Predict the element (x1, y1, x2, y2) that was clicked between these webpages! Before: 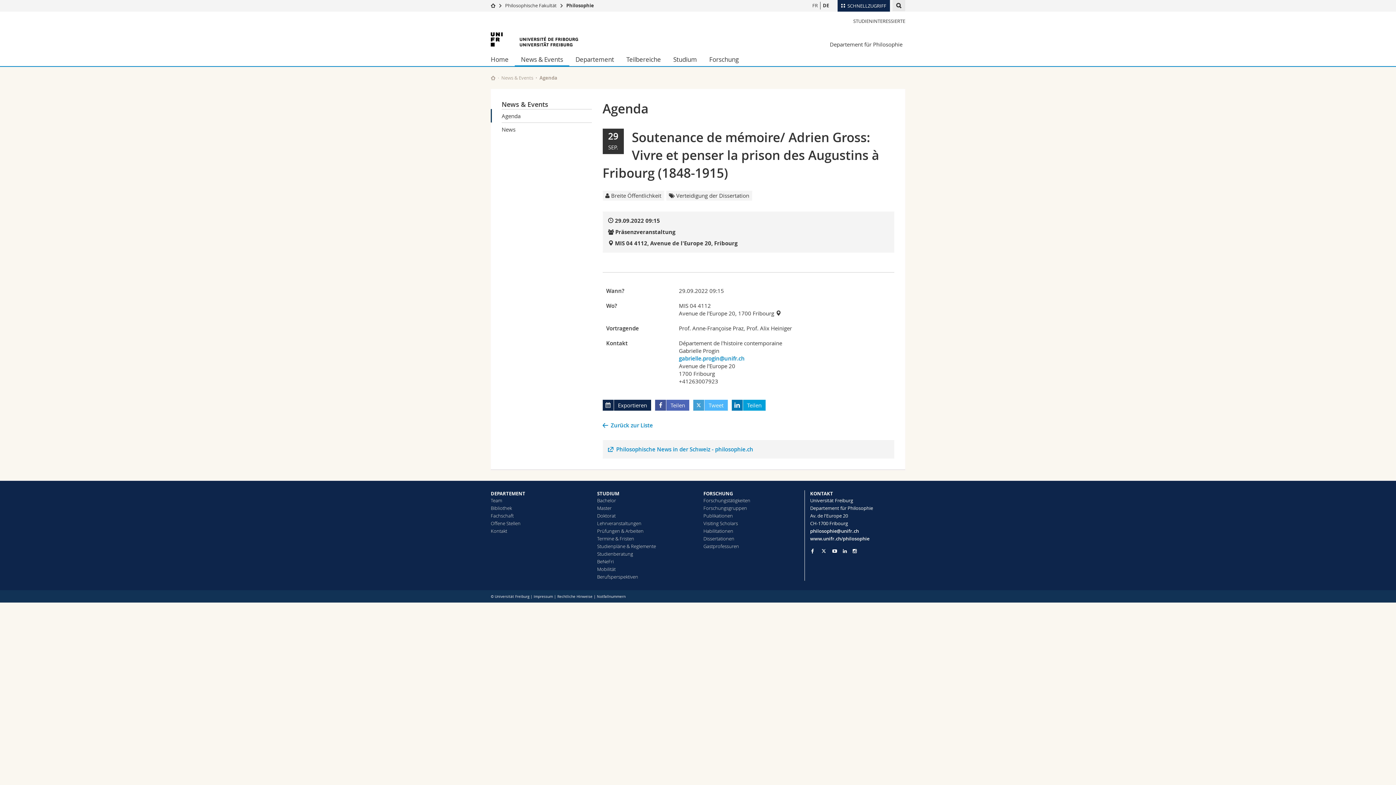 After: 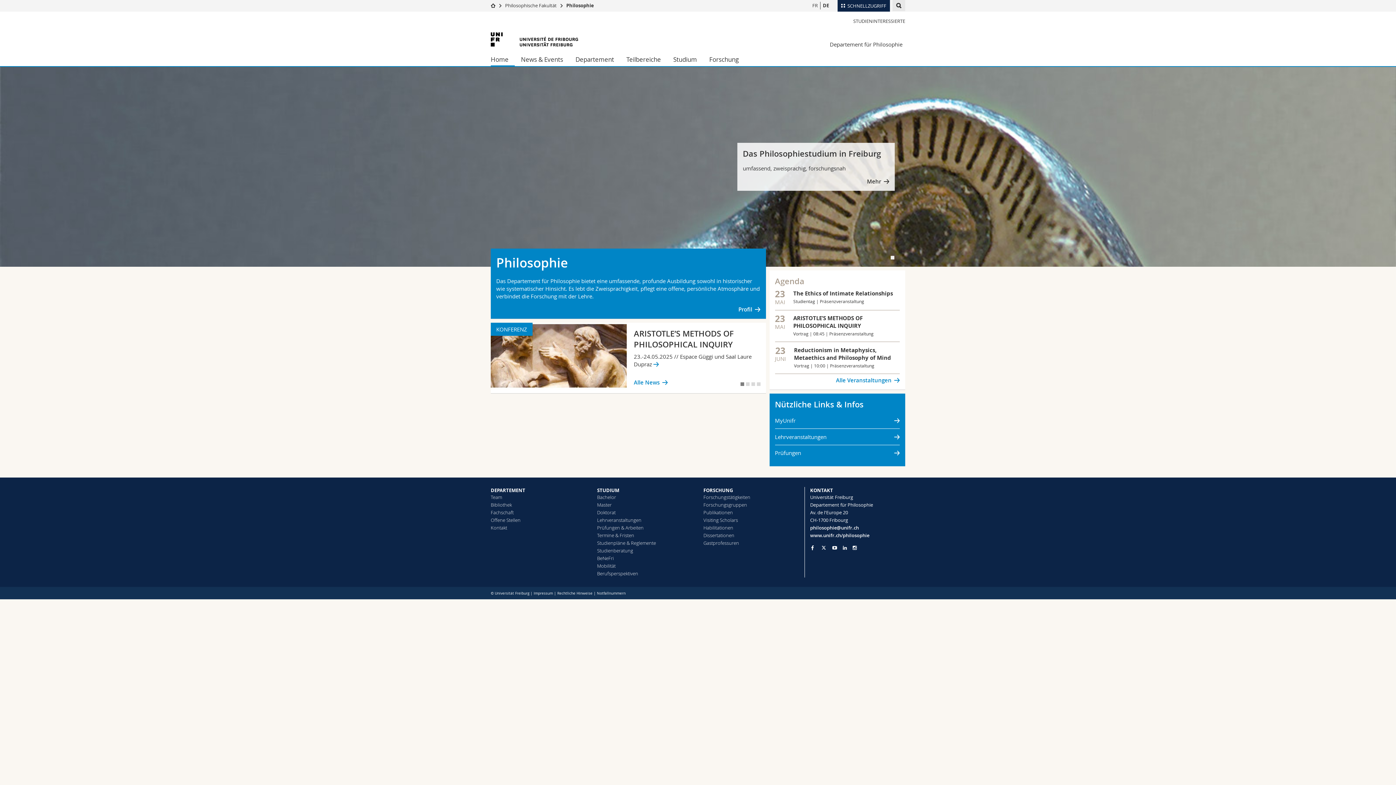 Action: bbox: (490, 74, 495, 81)